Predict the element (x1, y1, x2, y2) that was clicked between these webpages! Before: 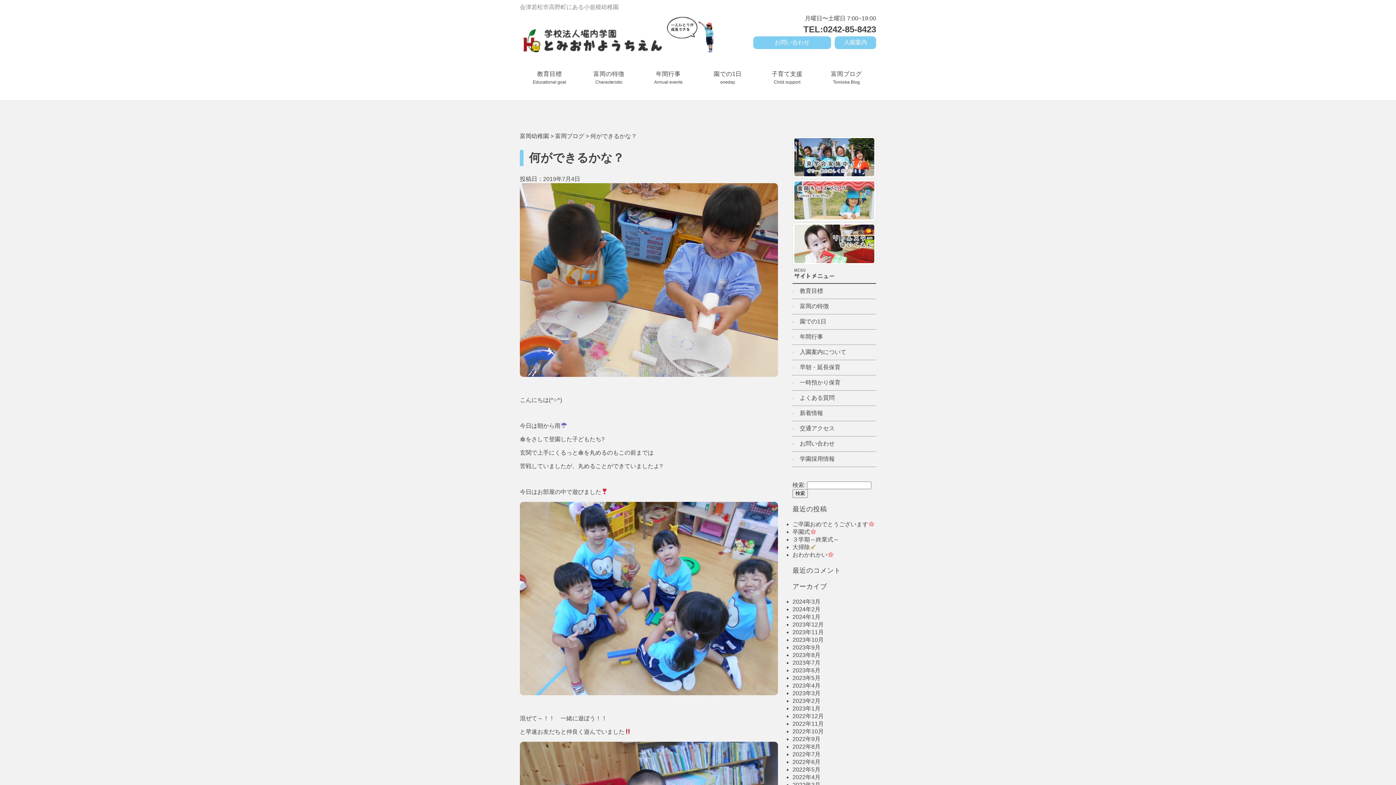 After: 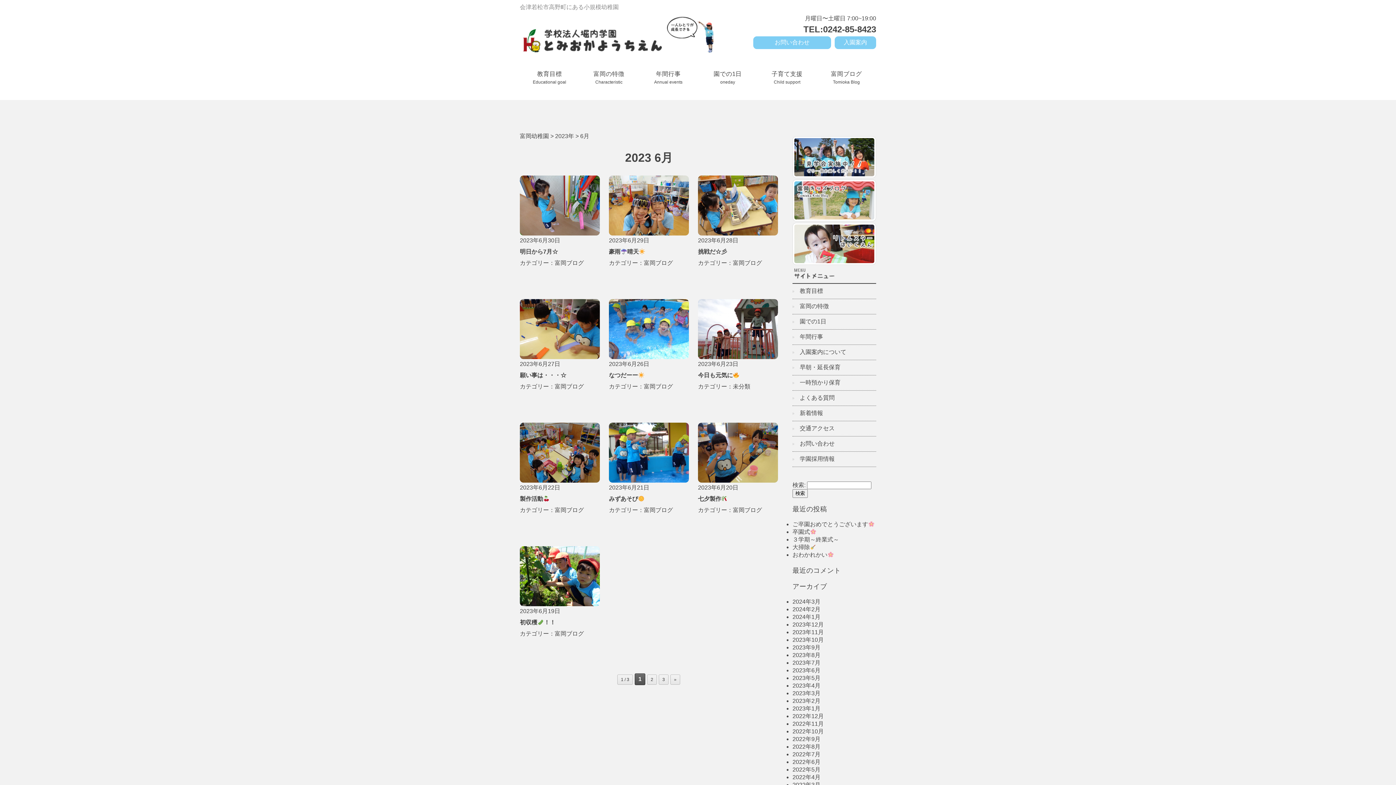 Action: label: 2023年6月 bbox: (792, 667, 820, 673)